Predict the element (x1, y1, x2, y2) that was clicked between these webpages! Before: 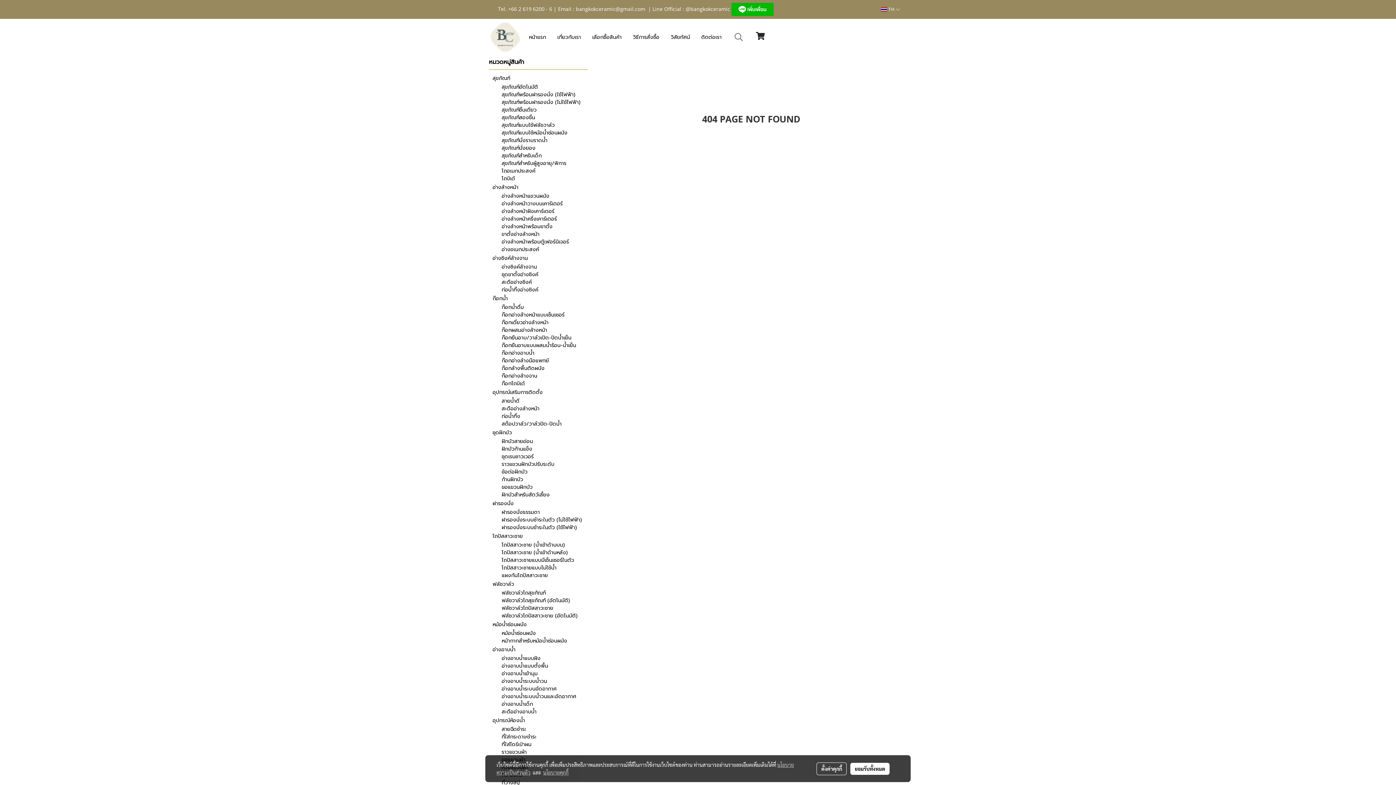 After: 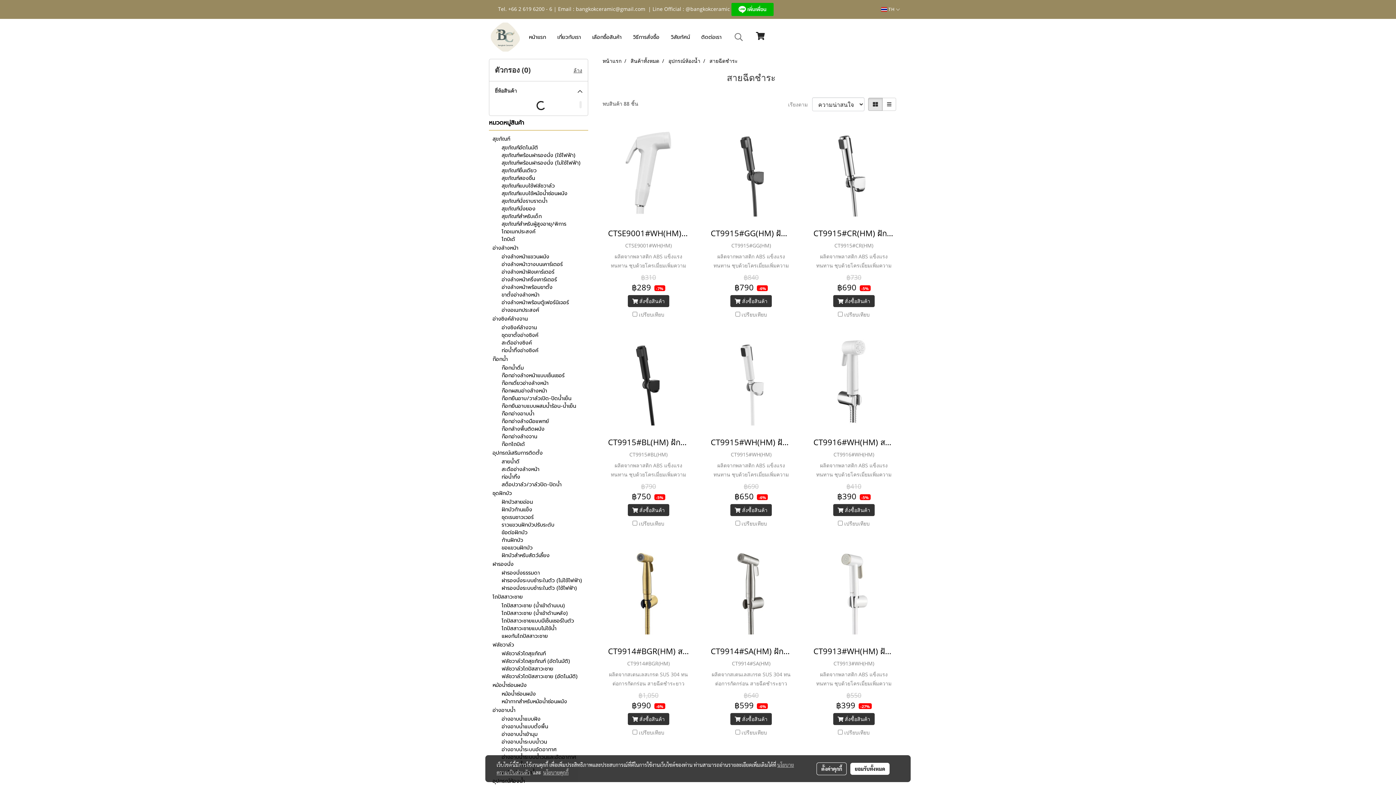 Action: label: สายฉีดชำระ bbox: (489, 725, 588, 733)